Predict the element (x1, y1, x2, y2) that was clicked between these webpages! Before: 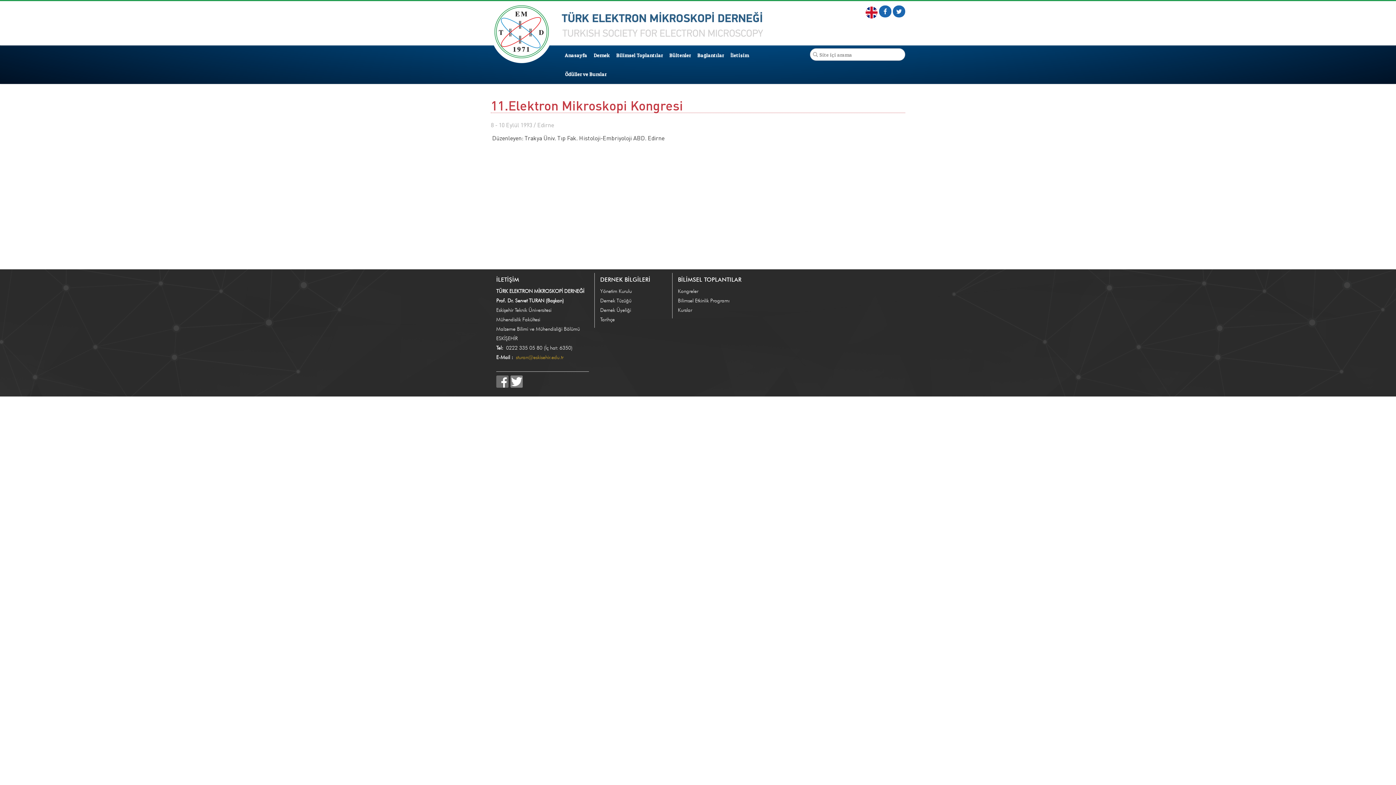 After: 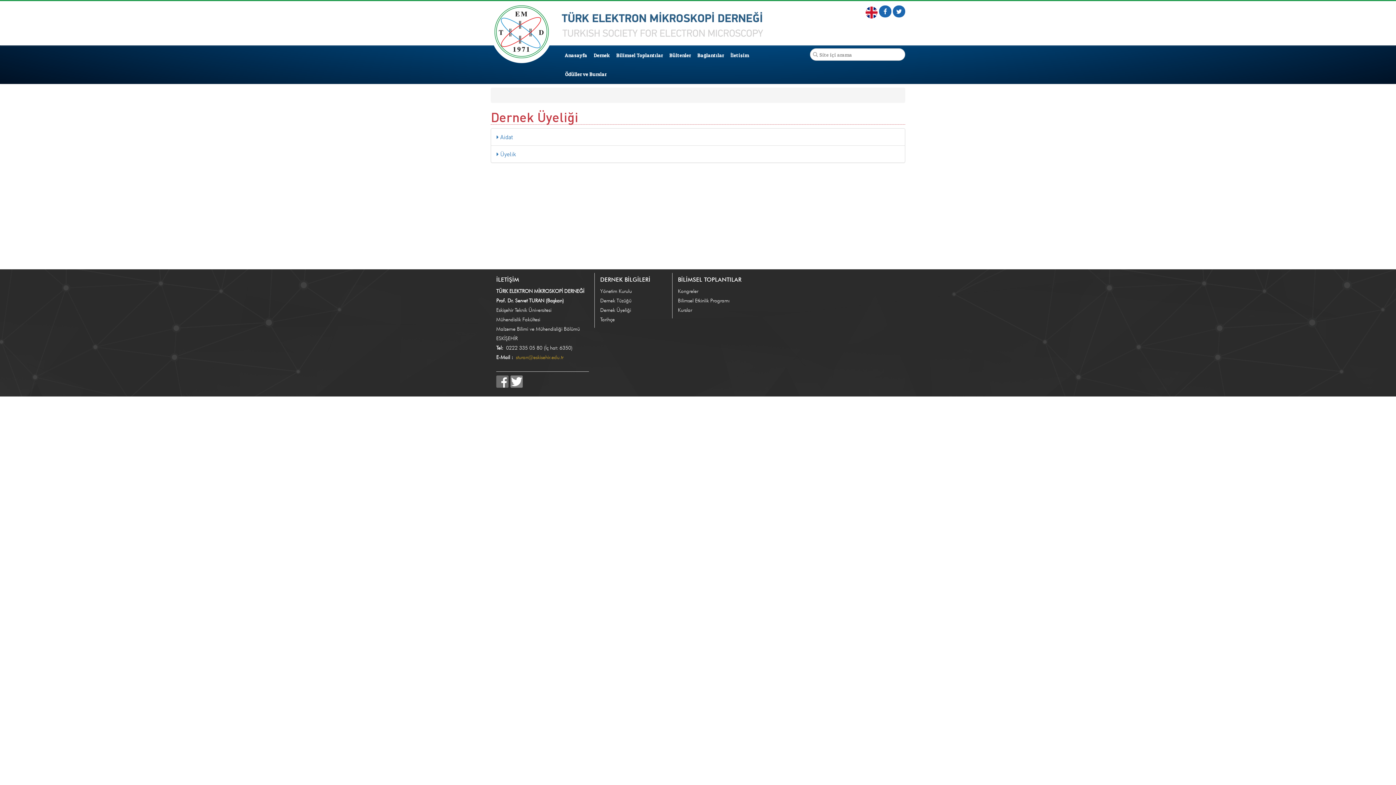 Action: label: Dernek Üyeliği bbox: (600, 307, 631, 313)